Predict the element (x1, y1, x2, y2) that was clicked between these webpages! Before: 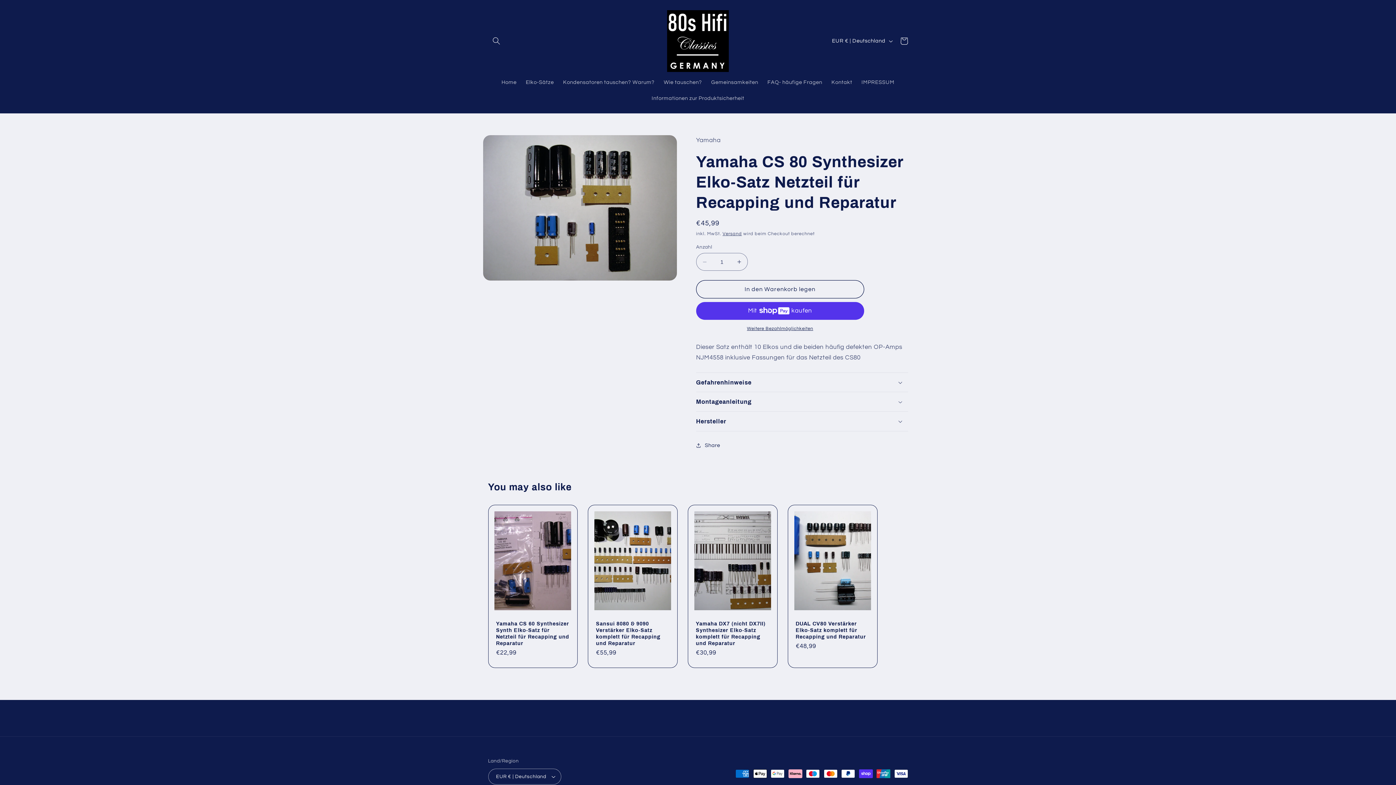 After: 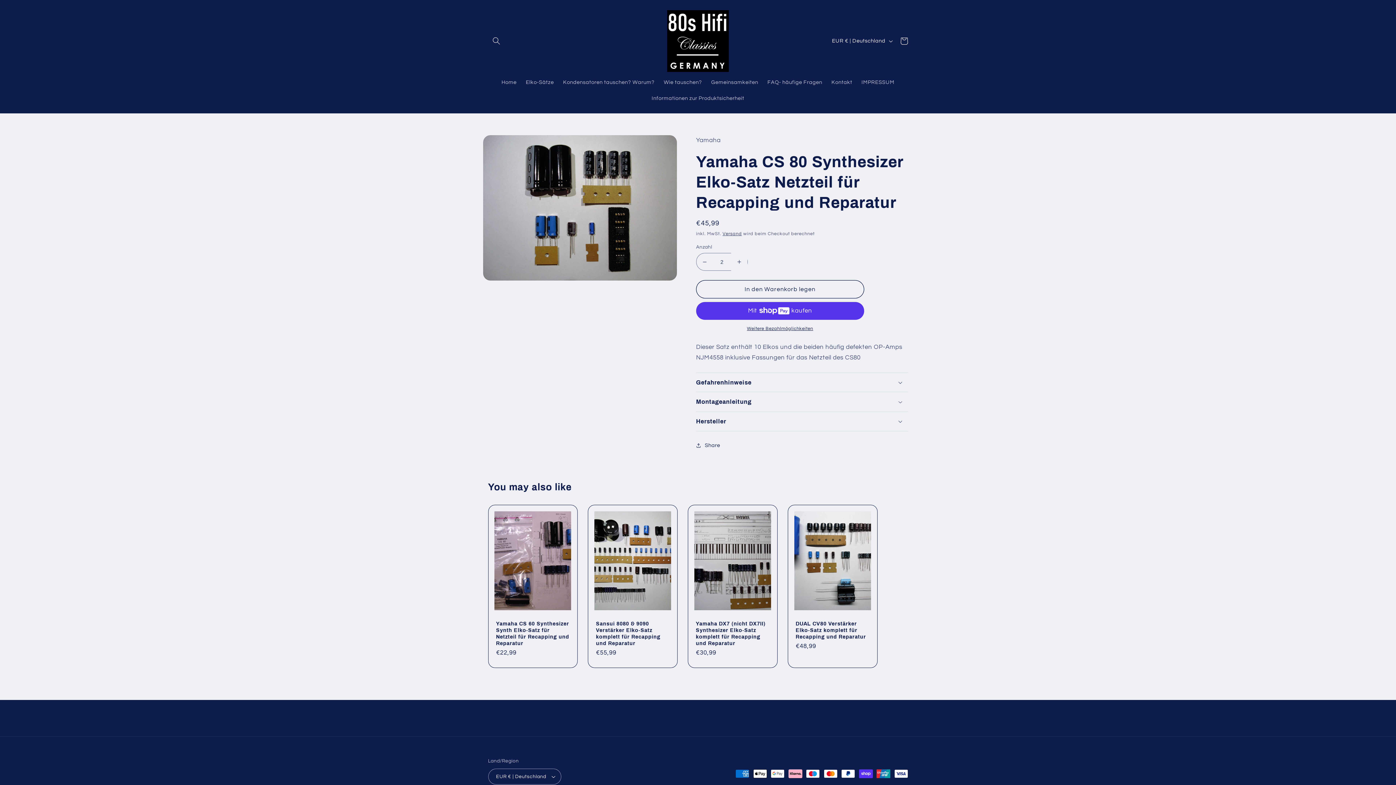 Action: label: Erhöhe die Menge für Yamaha CS 80 Synthesizer Elko-Satz Netzteil für Recapping und Reparatur bbox: (731, 253, 747, 270)